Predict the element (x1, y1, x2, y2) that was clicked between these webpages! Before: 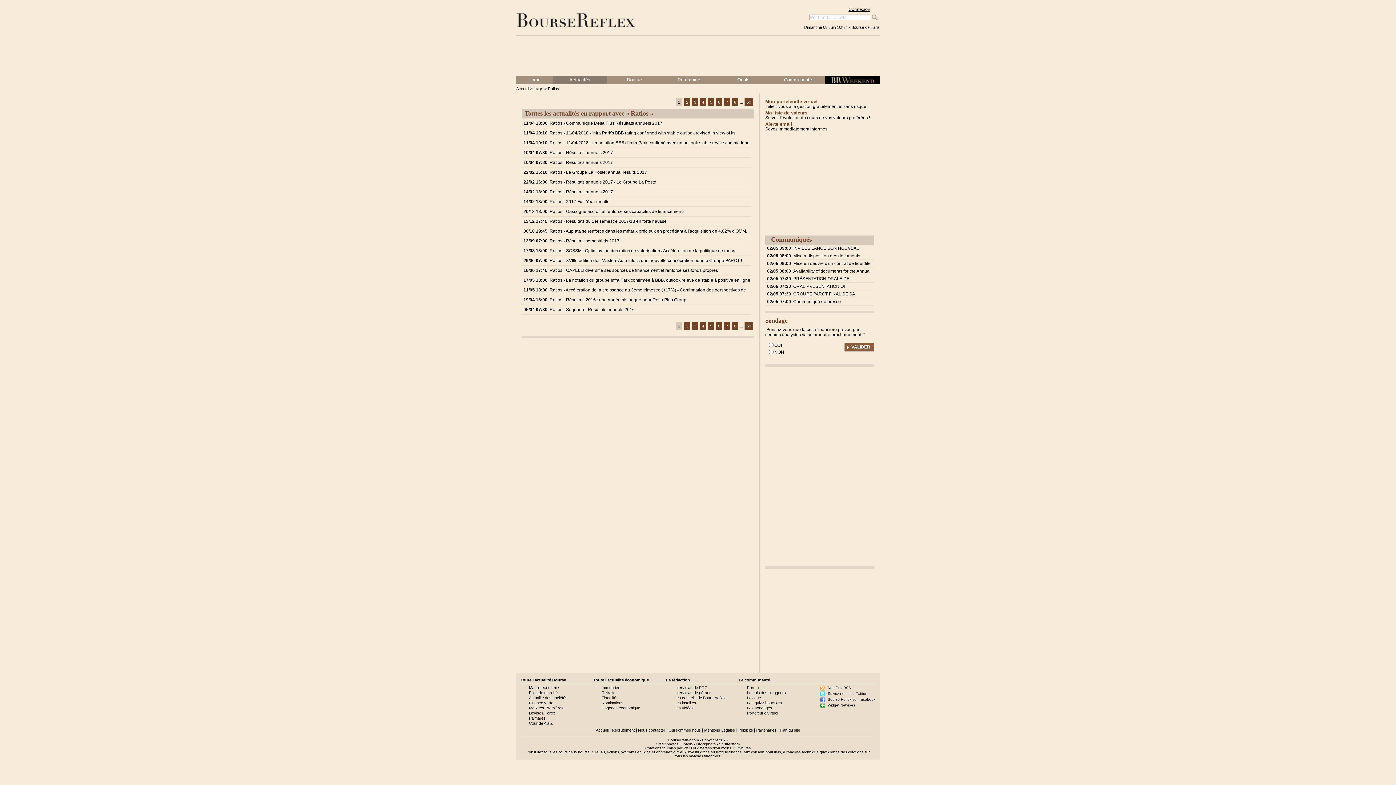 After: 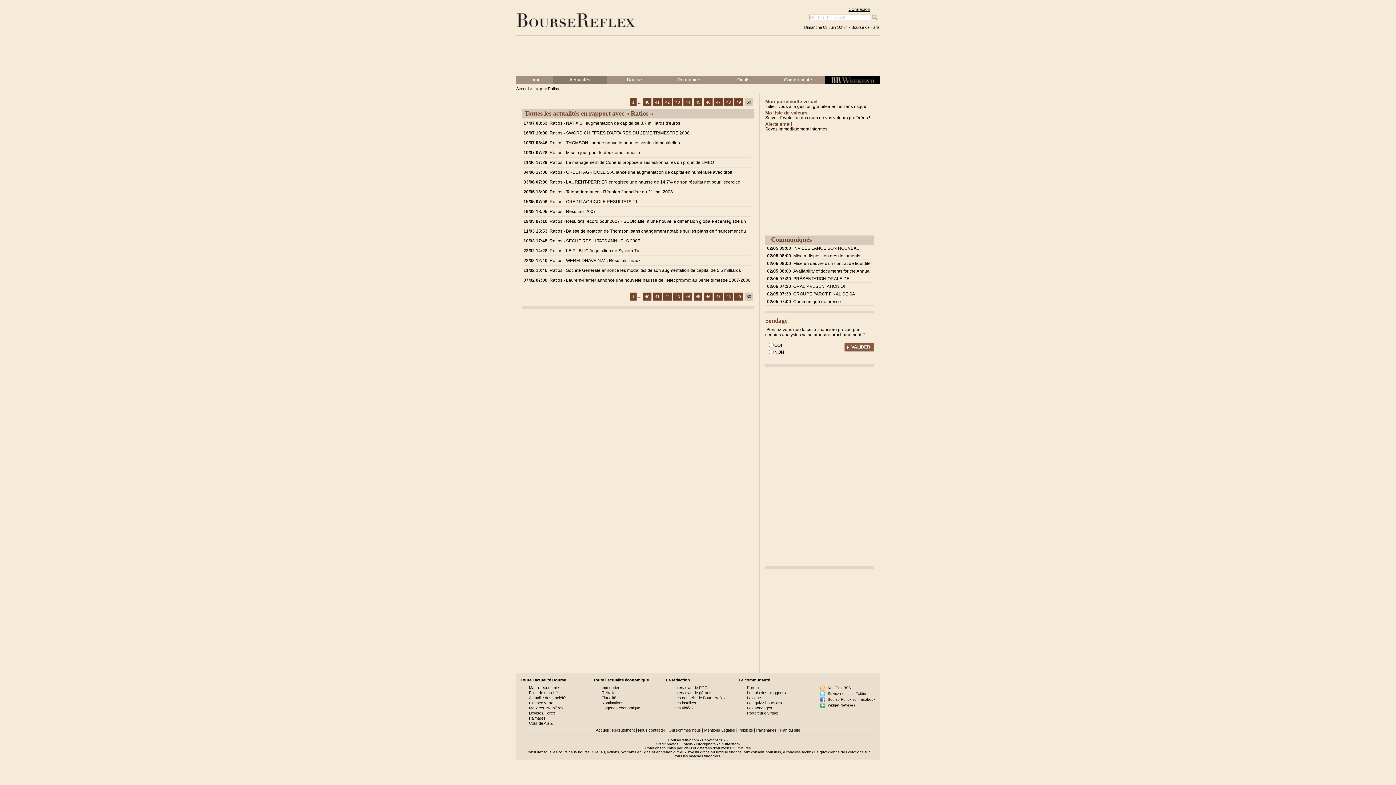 Action: label: 50 bbox: (744, 98, 753, 106)